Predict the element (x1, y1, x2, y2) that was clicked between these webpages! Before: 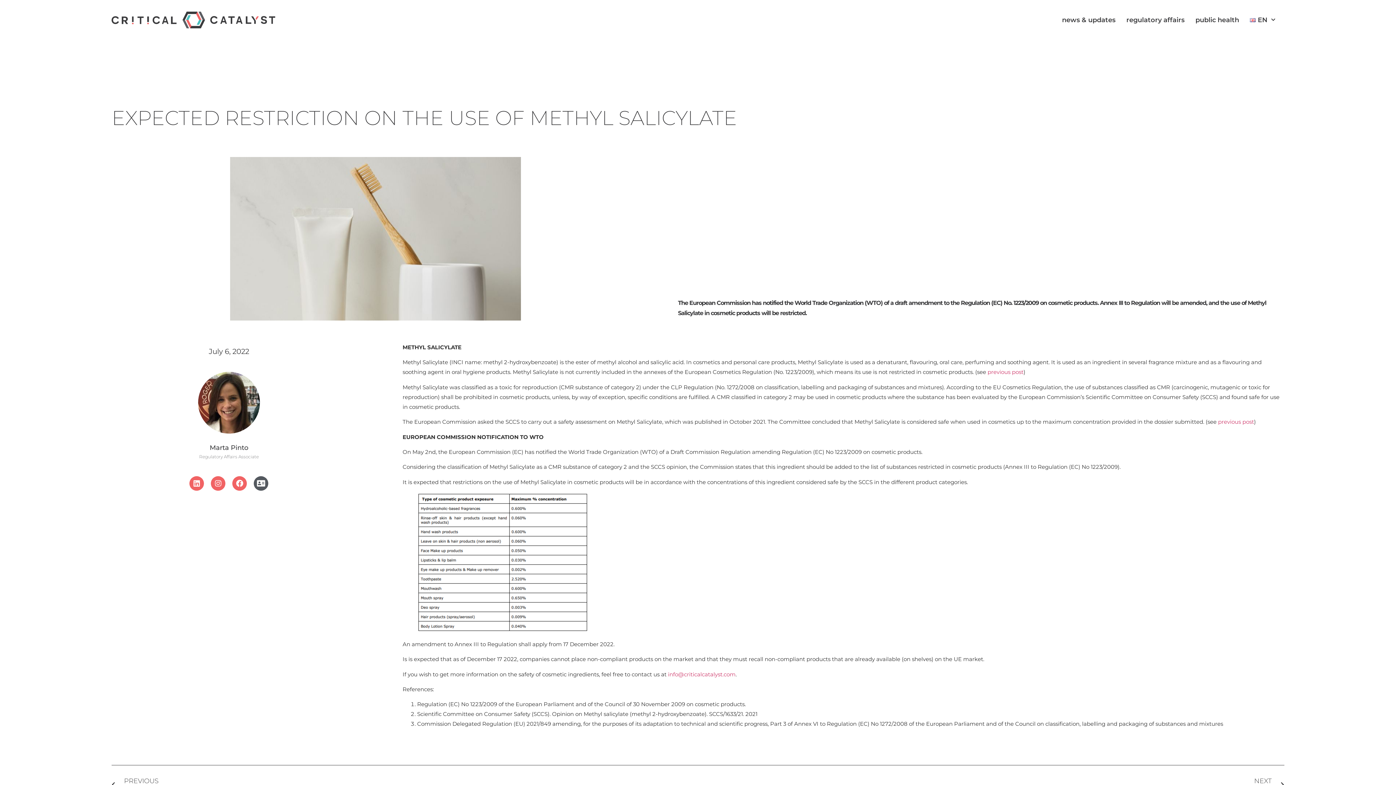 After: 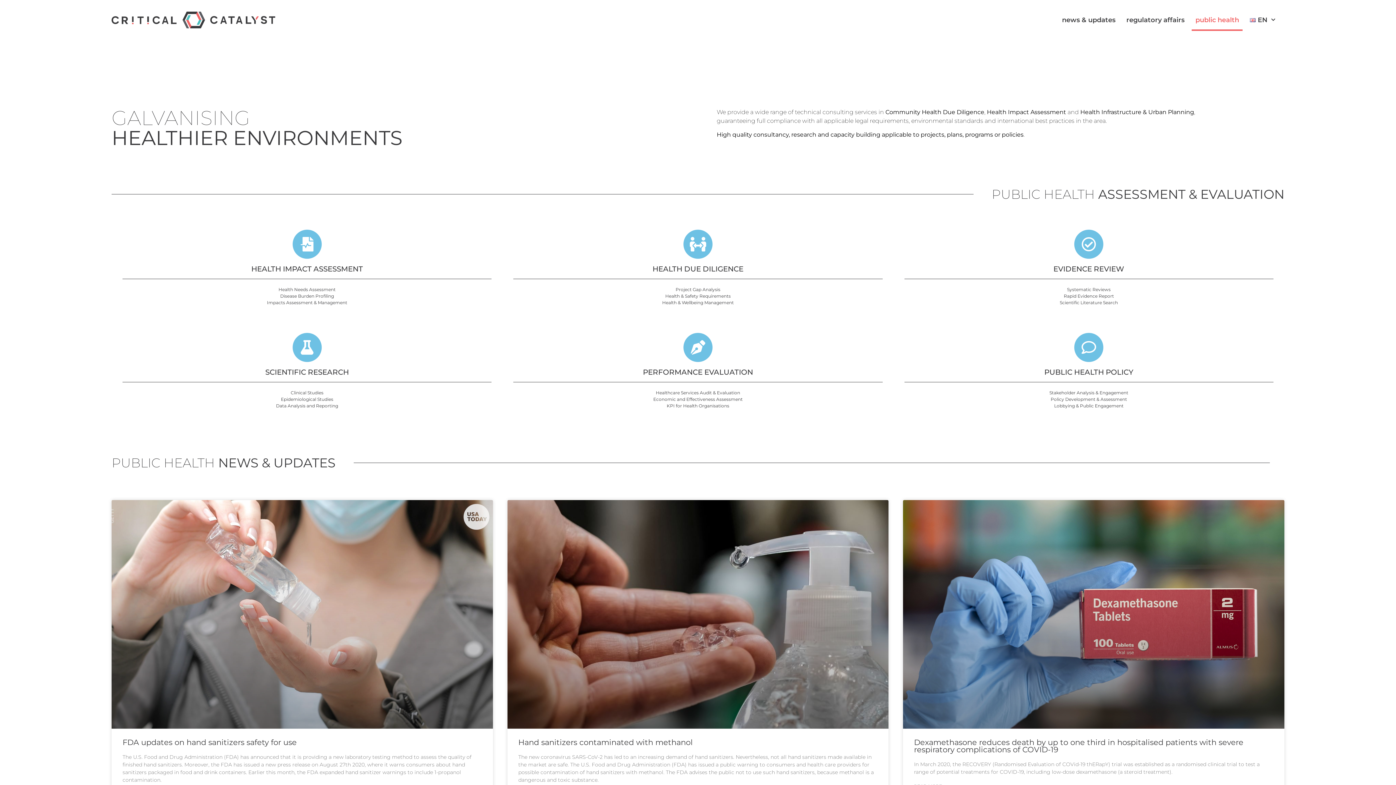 Action: bbox: (1192, 9, 1243, 30) label: public health